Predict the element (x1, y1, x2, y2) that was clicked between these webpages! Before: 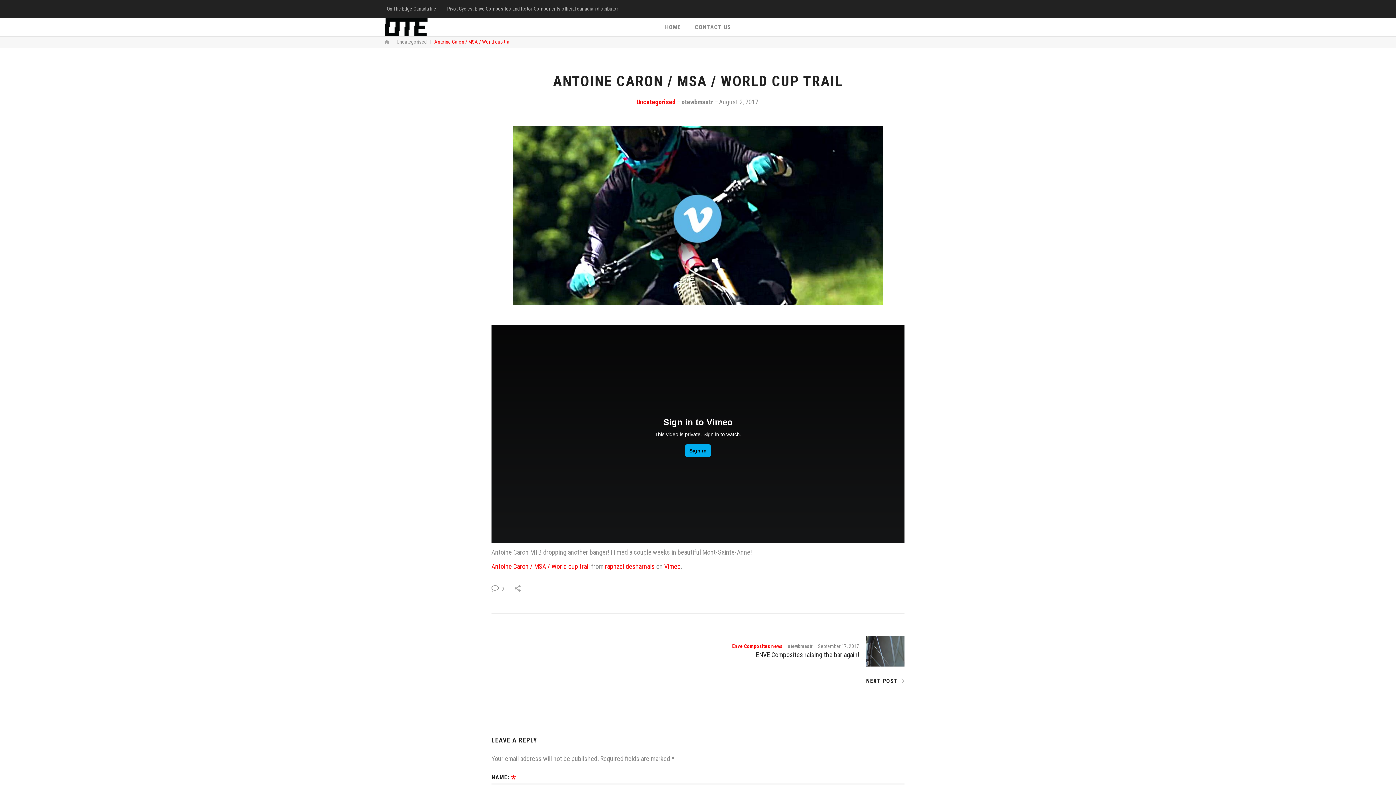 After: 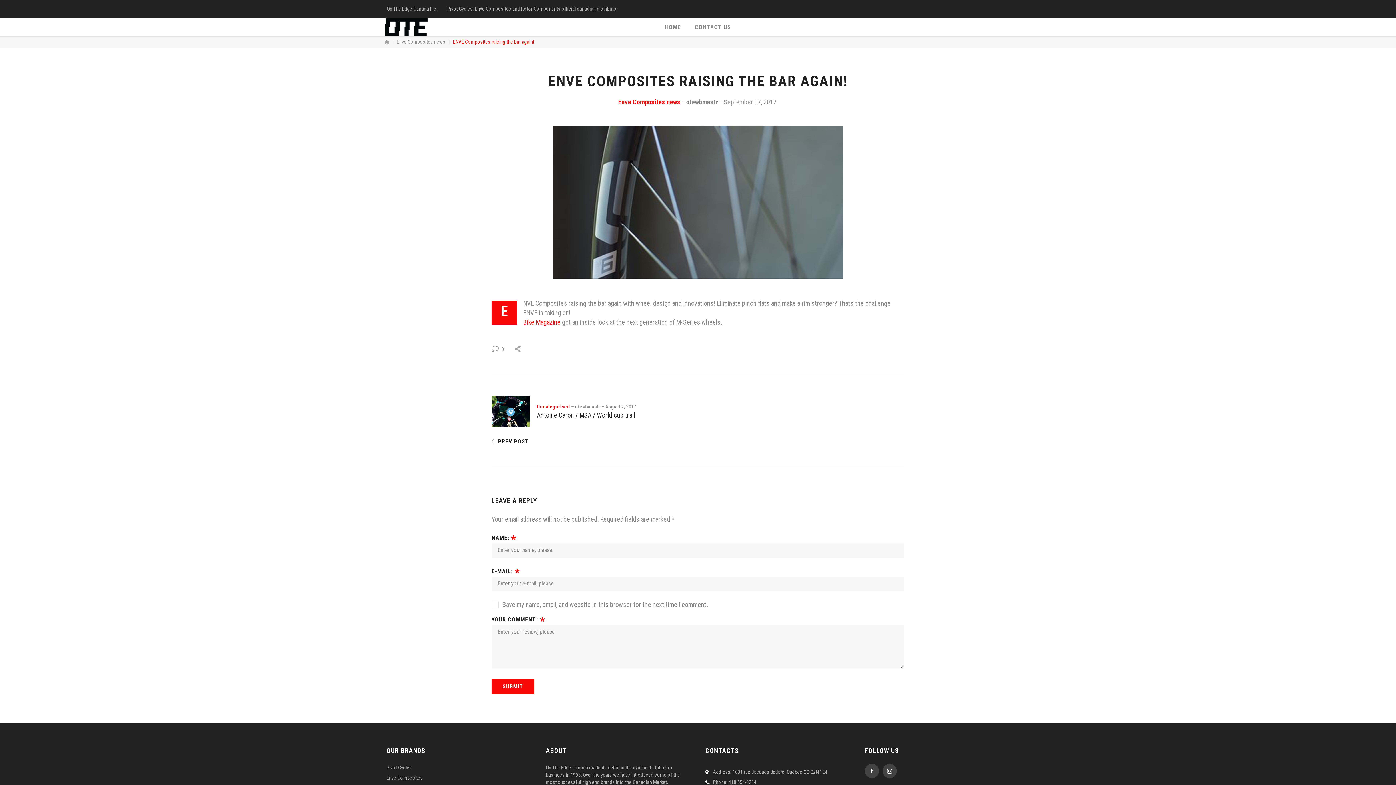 Action: bbox: (698, 636, 904, 686) label: Enve Composites news
otewbmastr
September 17, 2017
ENVE Composites raising the bar again!
NEXT POST